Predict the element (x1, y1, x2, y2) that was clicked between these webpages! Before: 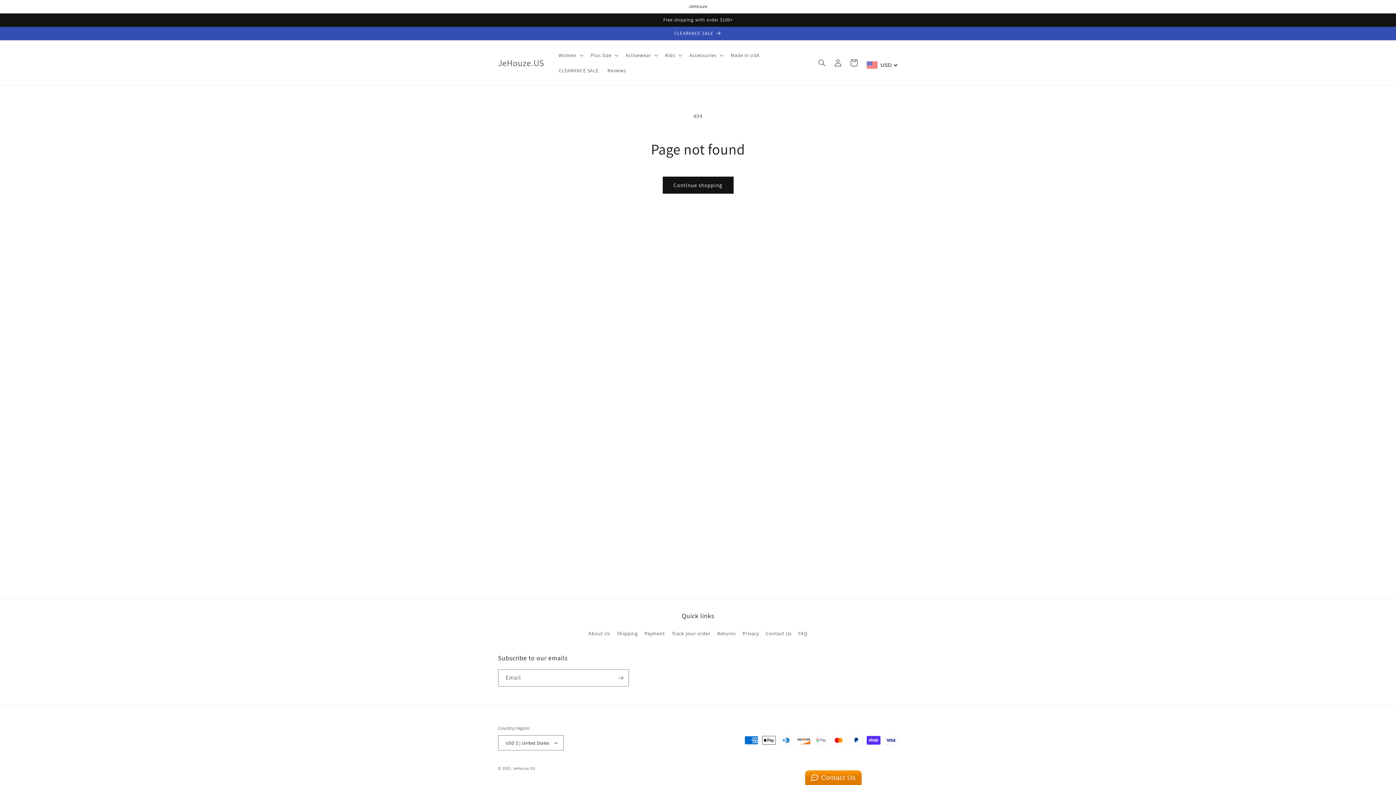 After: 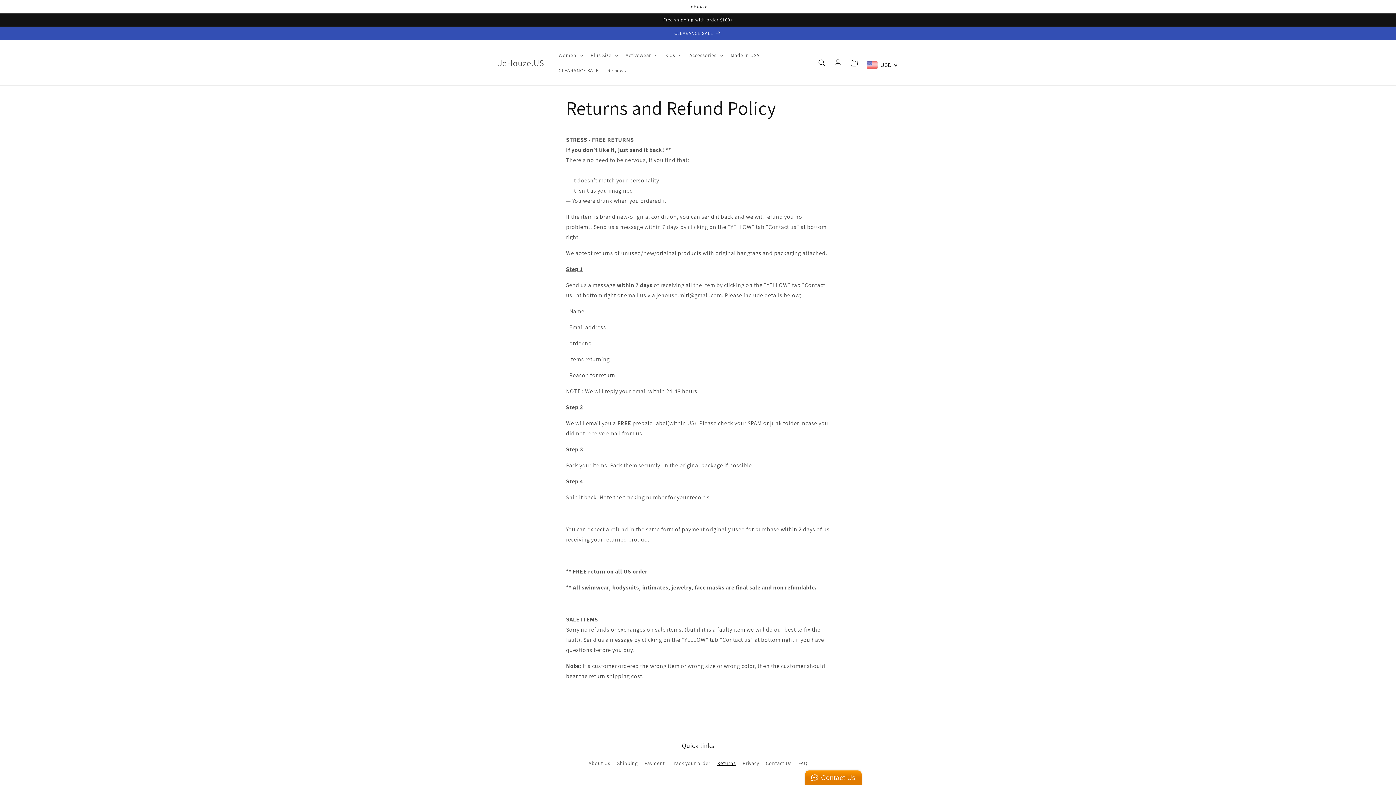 Action: bbox: (717, 627, 736, 640) label: Returns